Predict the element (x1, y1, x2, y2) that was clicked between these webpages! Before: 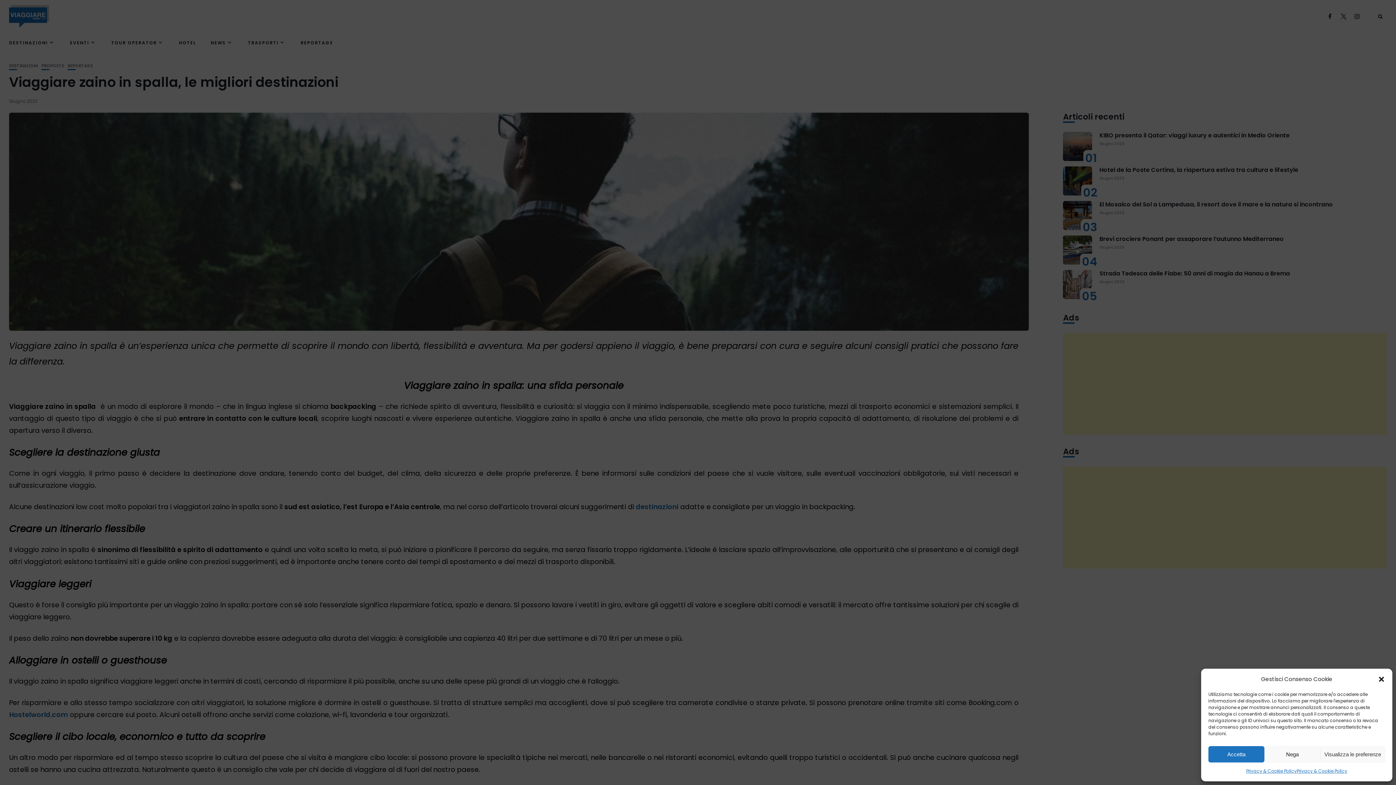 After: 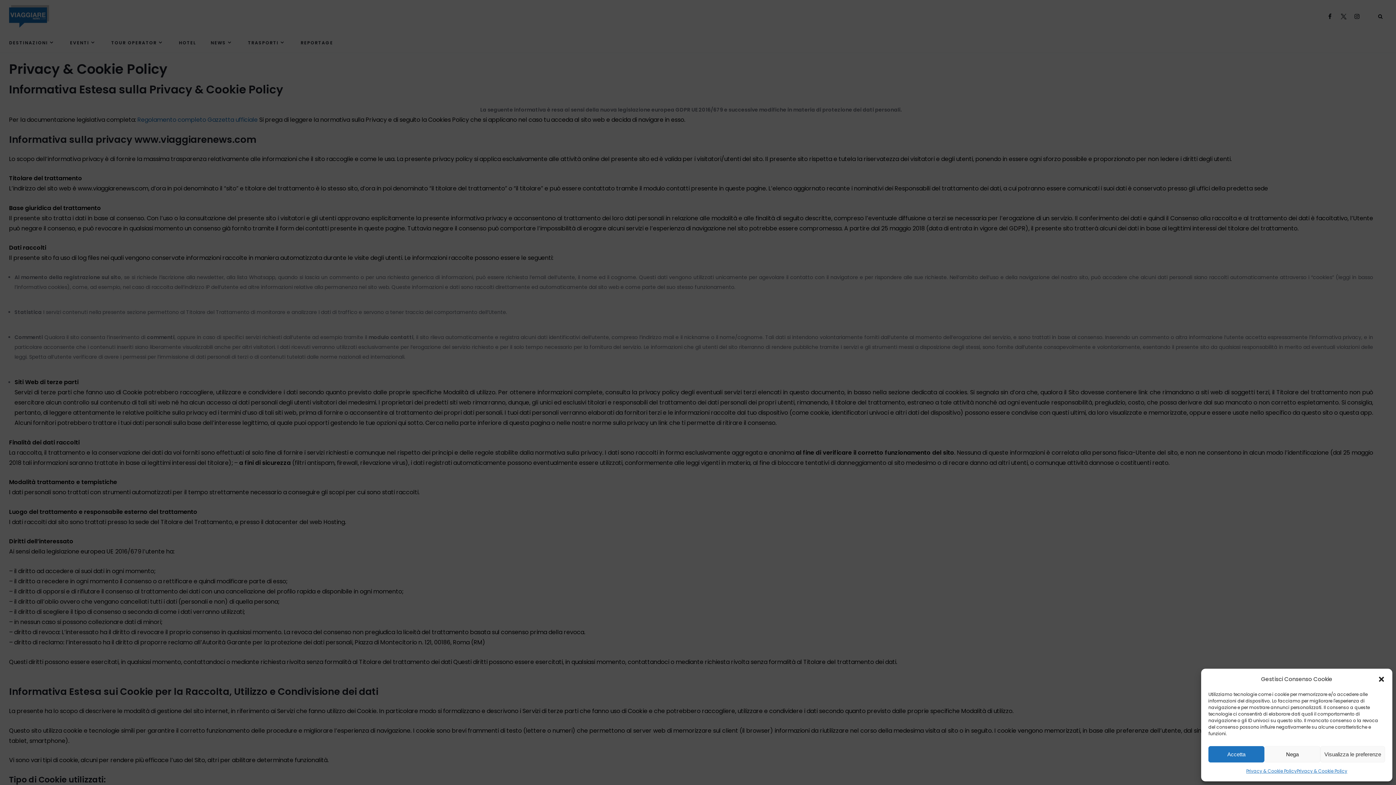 Action: label: Privacy & Cookie Policy bbox: (1297, 766, 1347, 776)